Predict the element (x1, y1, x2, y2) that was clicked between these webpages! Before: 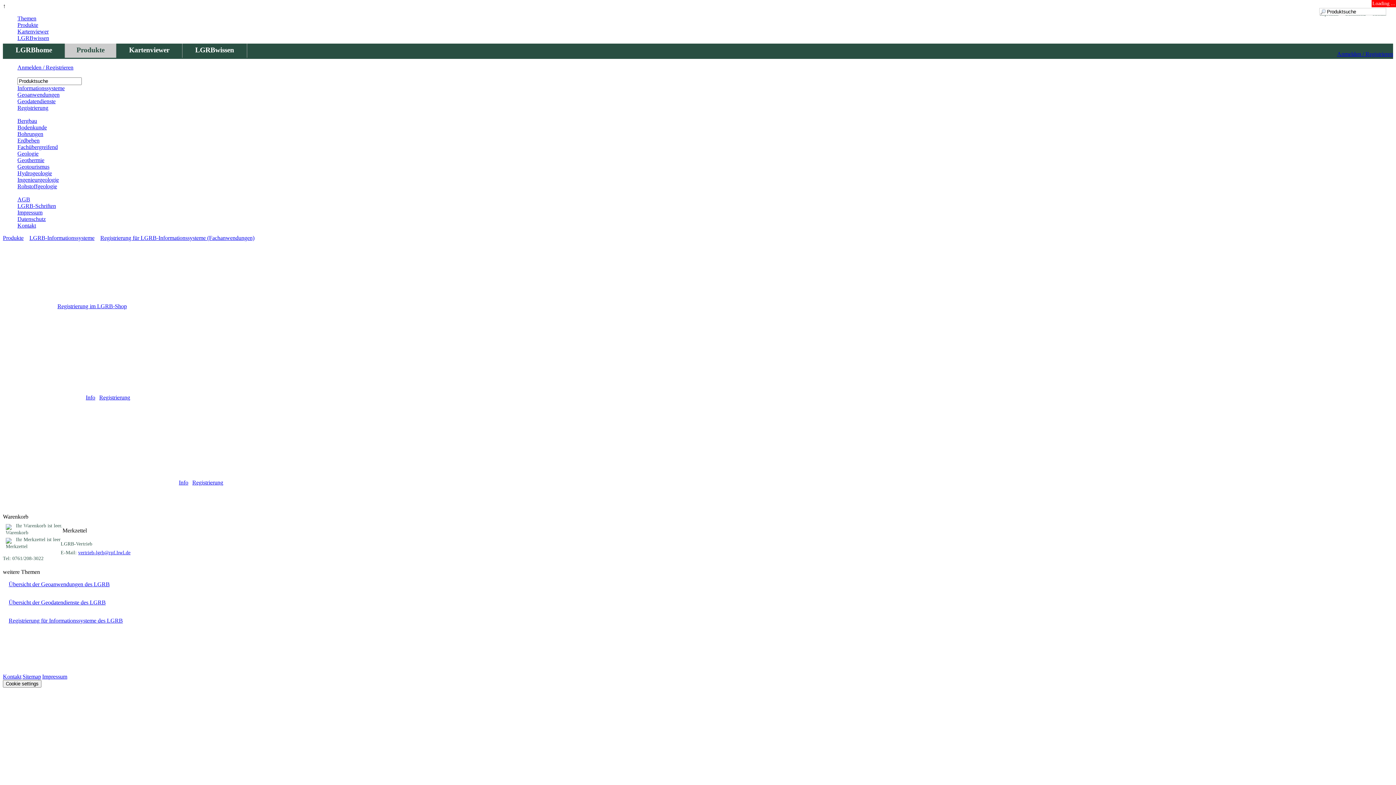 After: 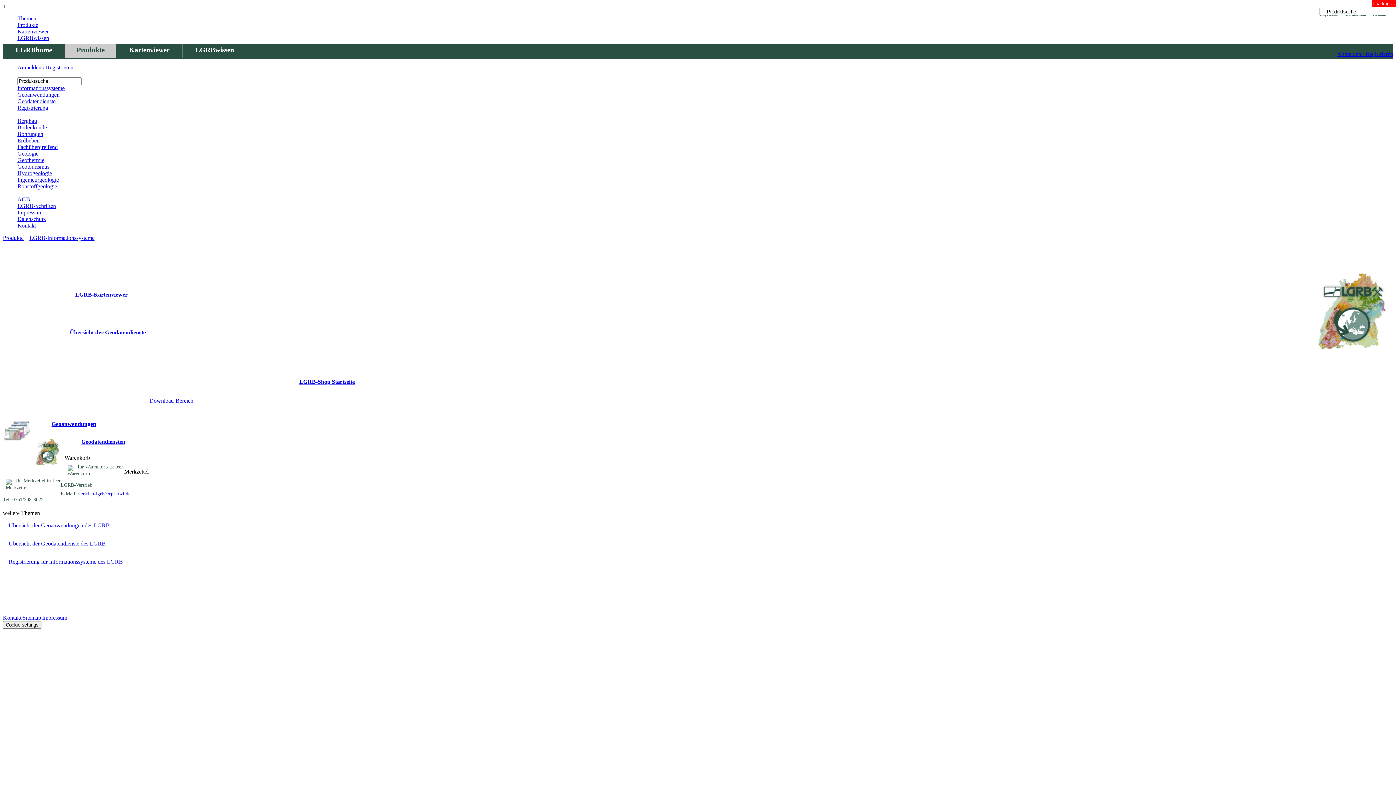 Action: bbox: (17, 85, 64, 91) label: Informationssysteme